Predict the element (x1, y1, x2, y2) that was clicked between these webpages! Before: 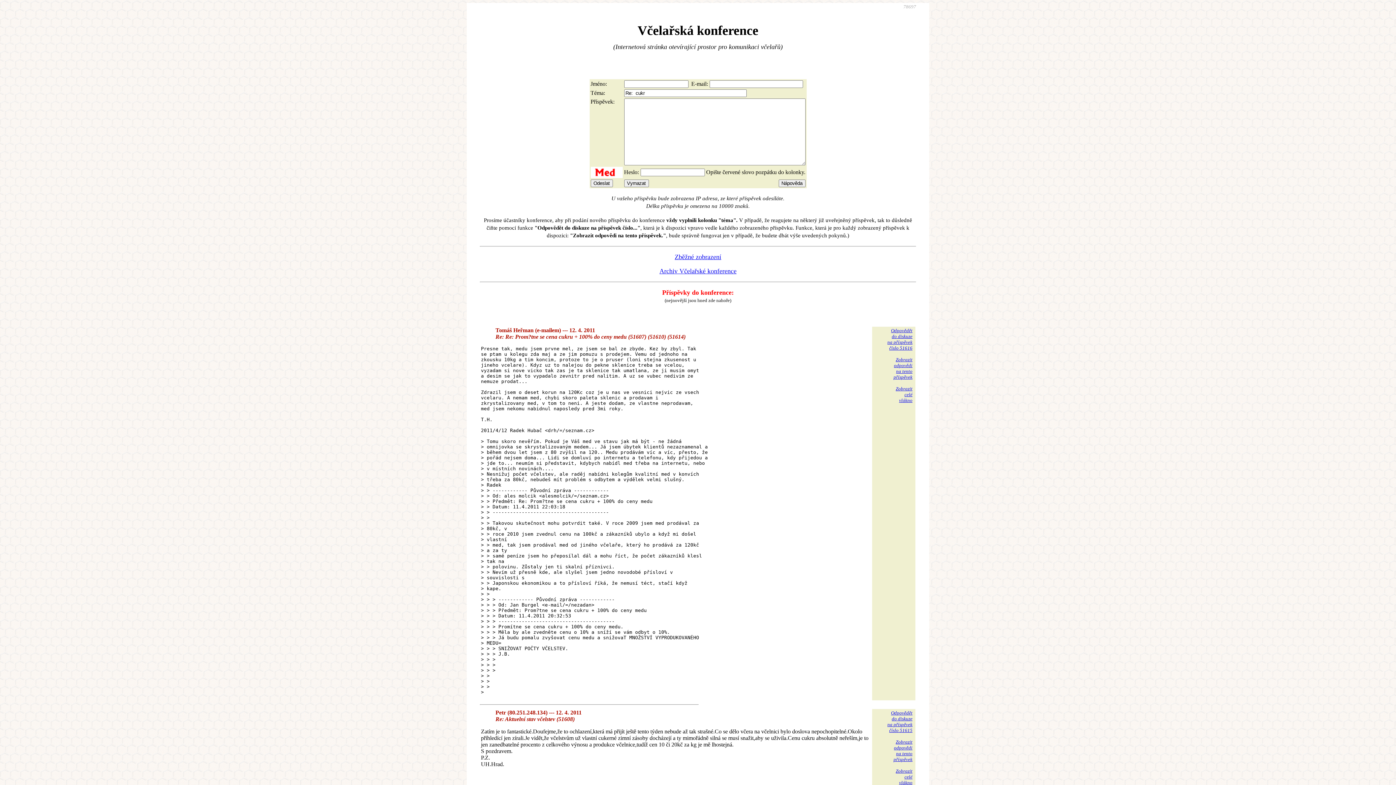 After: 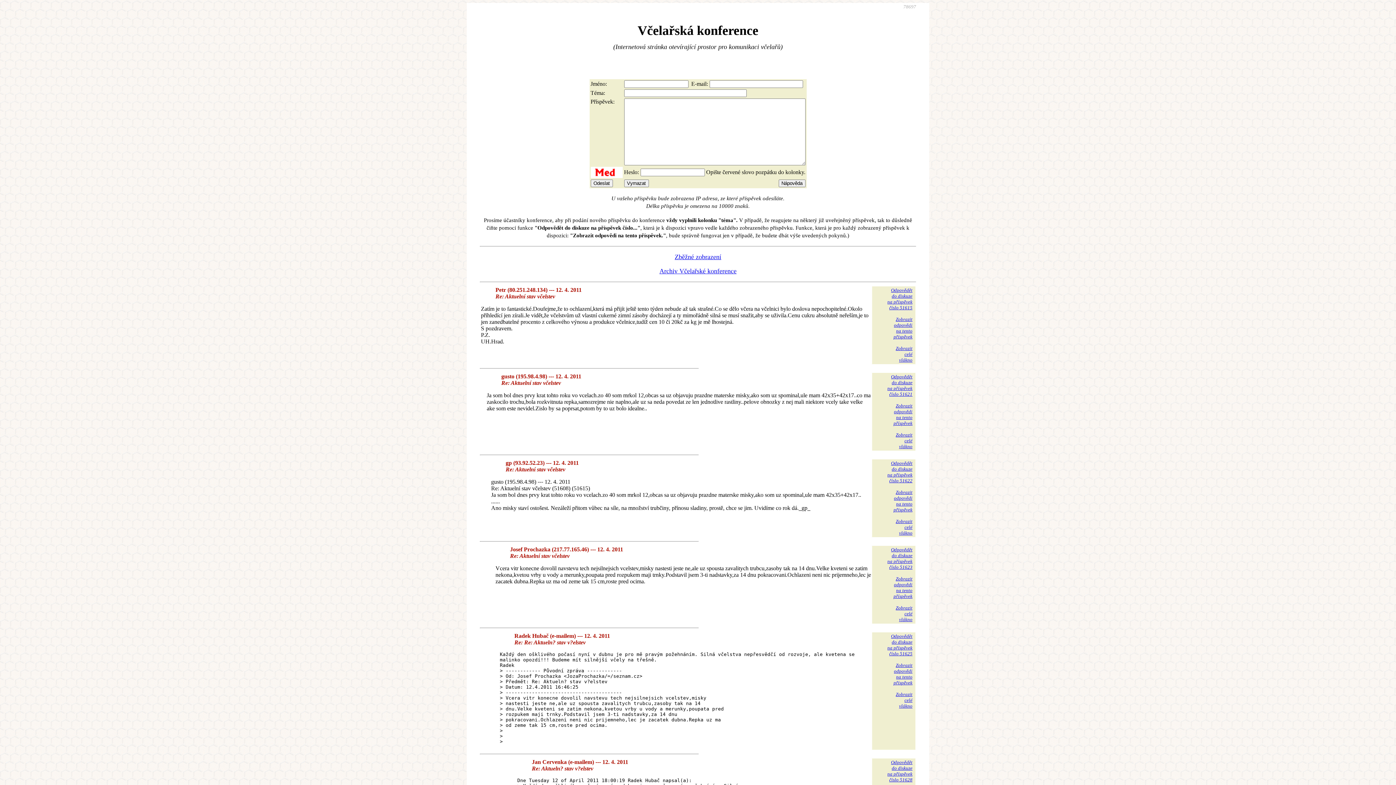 Action: bbox: (893, 739, 912, 762) label: Zobrazit
odpovědi
na tento
příspěvek